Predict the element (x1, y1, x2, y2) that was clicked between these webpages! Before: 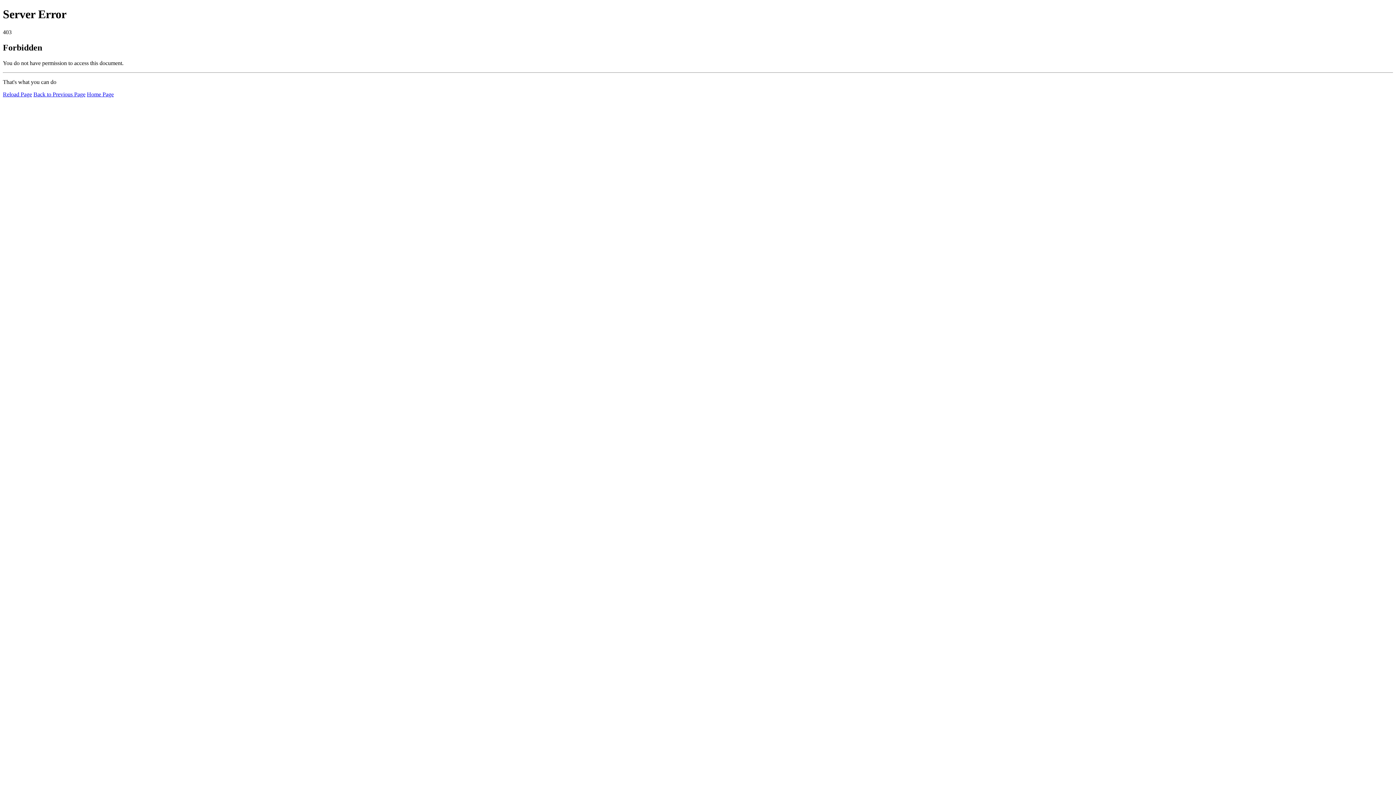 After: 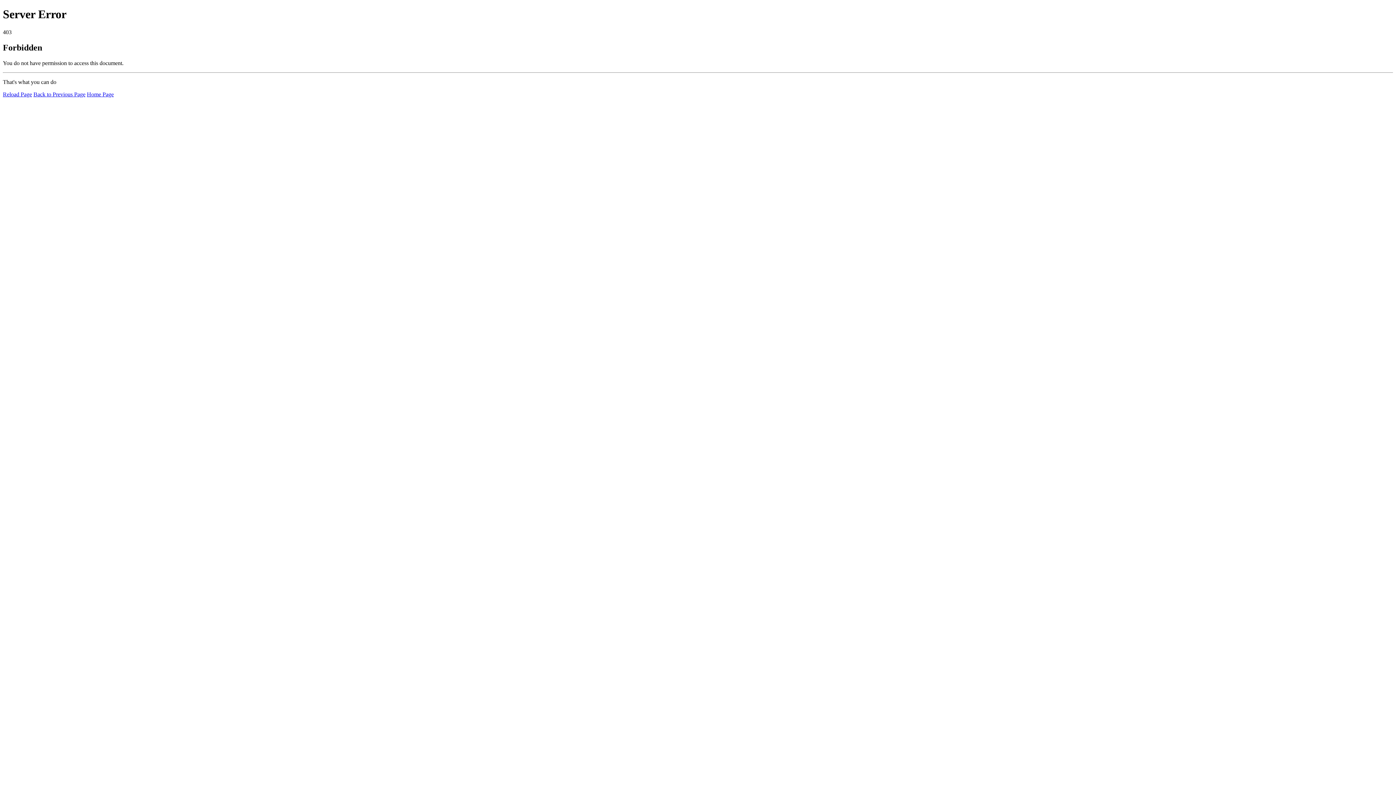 Action: label: Home Page bbox: (86, 91, 113, 97)